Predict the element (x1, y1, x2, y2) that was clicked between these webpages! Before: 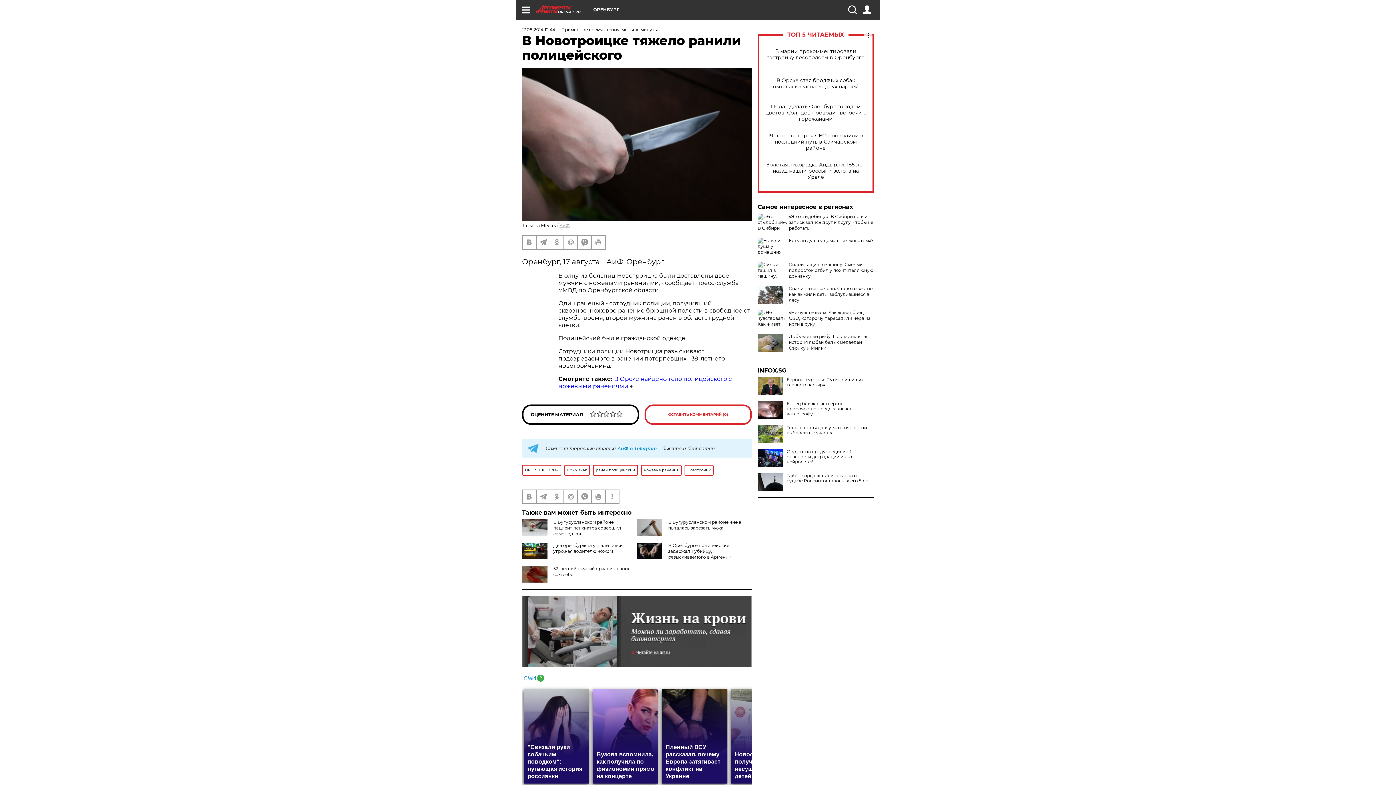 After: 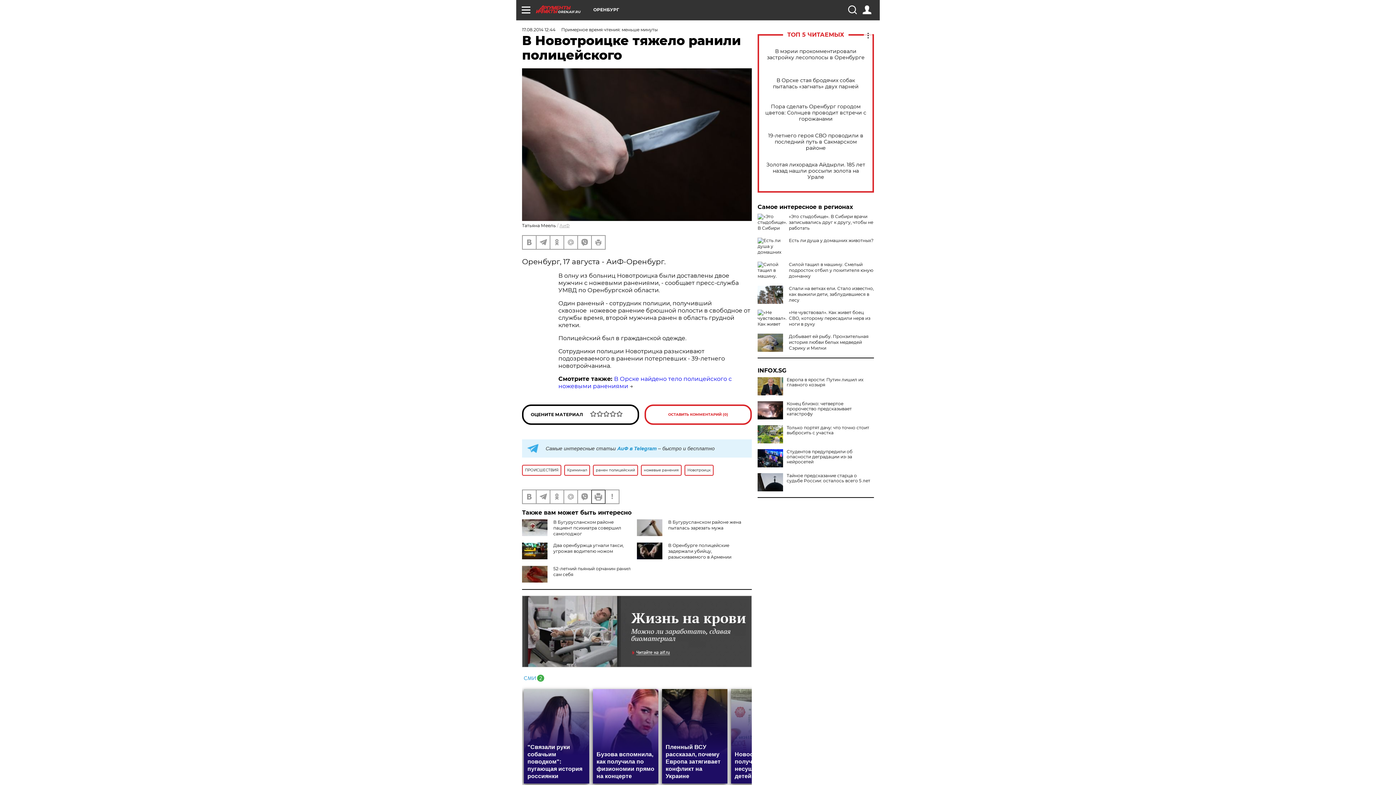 Action: bbox: (592, 490, 605, 503)